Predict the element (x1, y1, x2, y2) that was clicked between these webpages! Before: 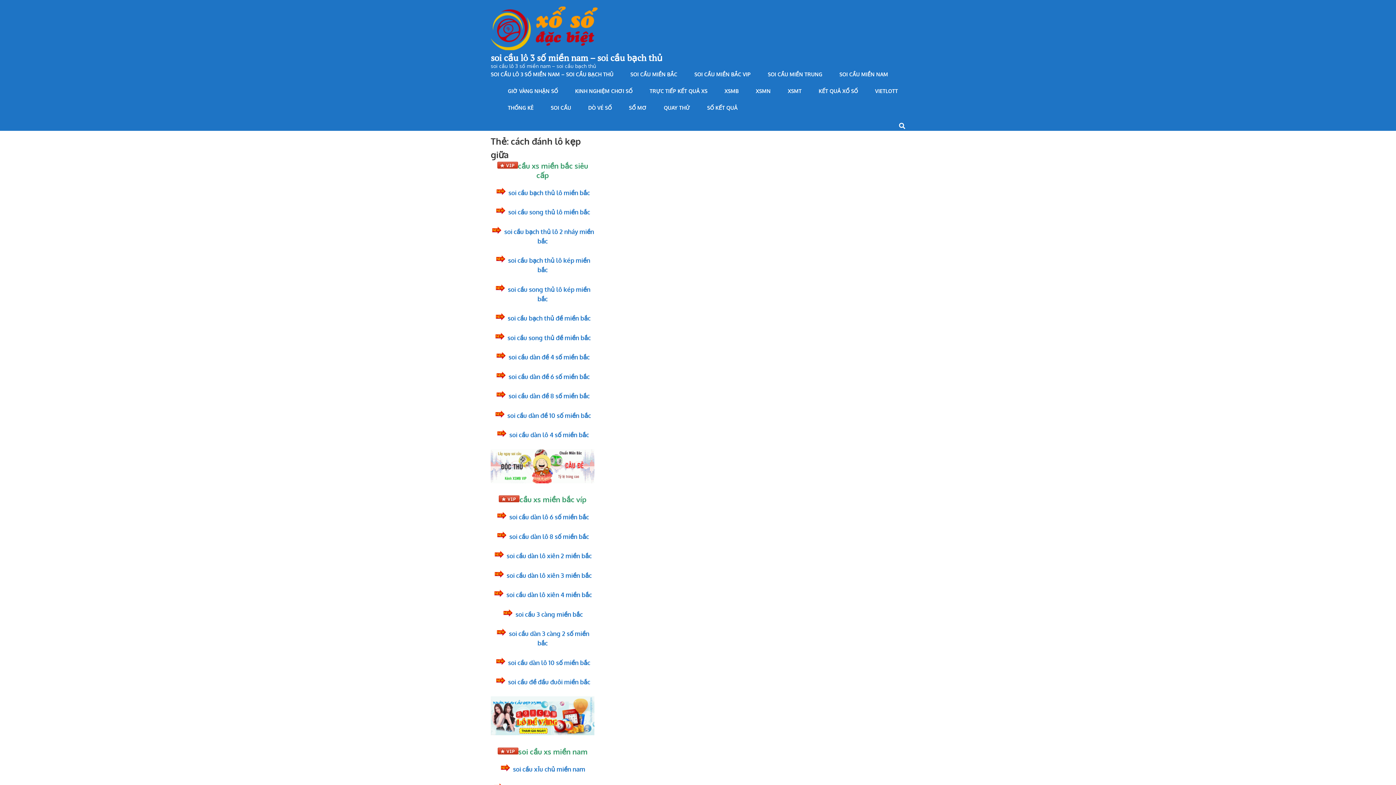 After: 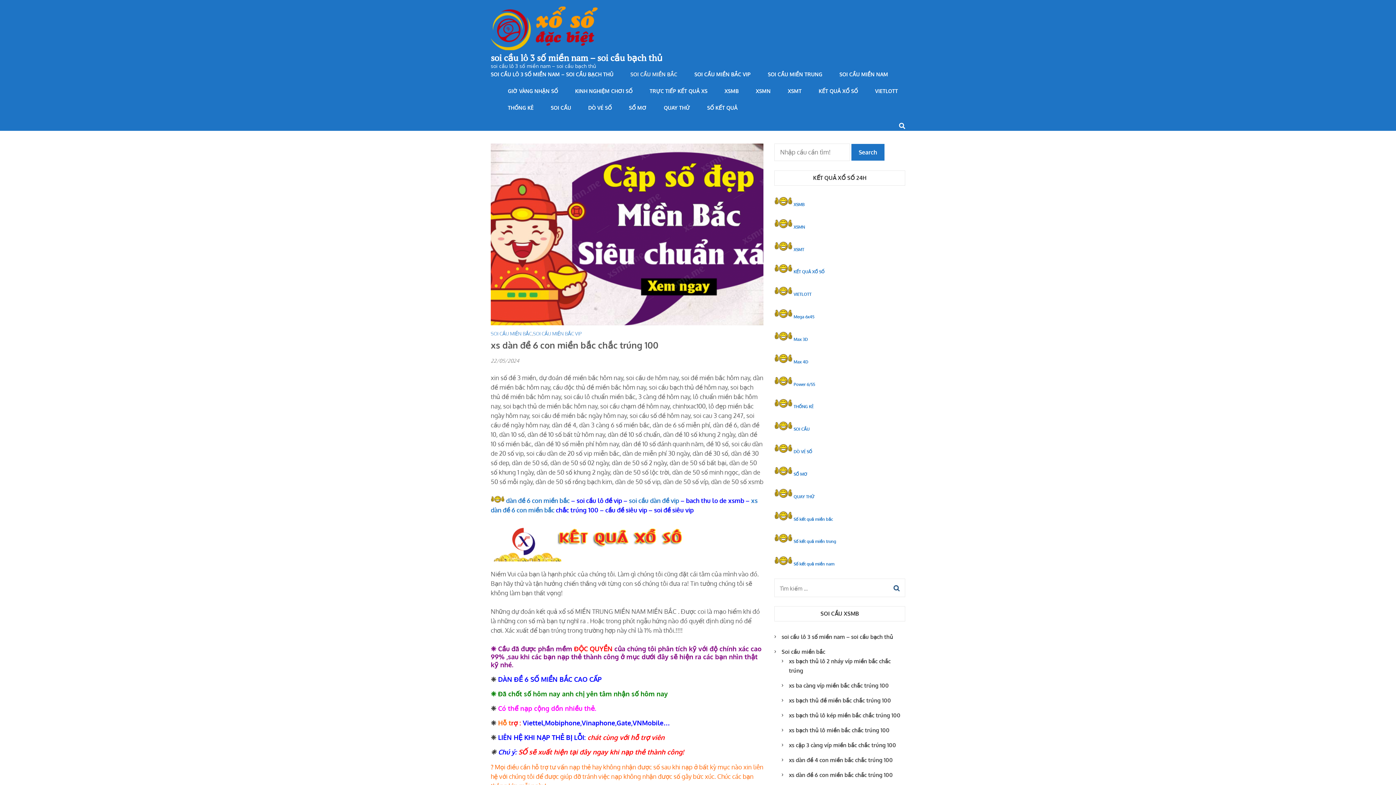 Action: bbox: (495, 373, 589, 380) label:  soi cầu dàn đề 6 số miền bắc